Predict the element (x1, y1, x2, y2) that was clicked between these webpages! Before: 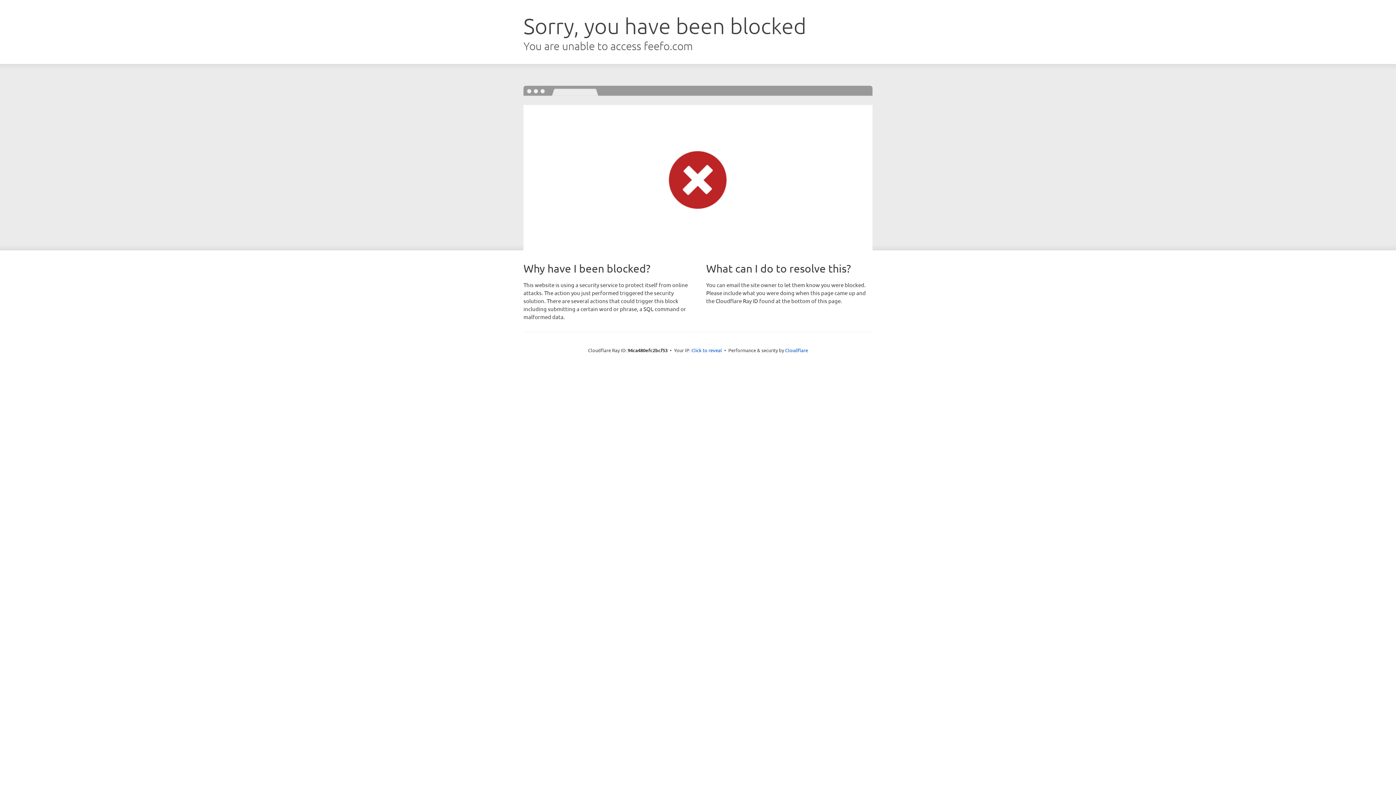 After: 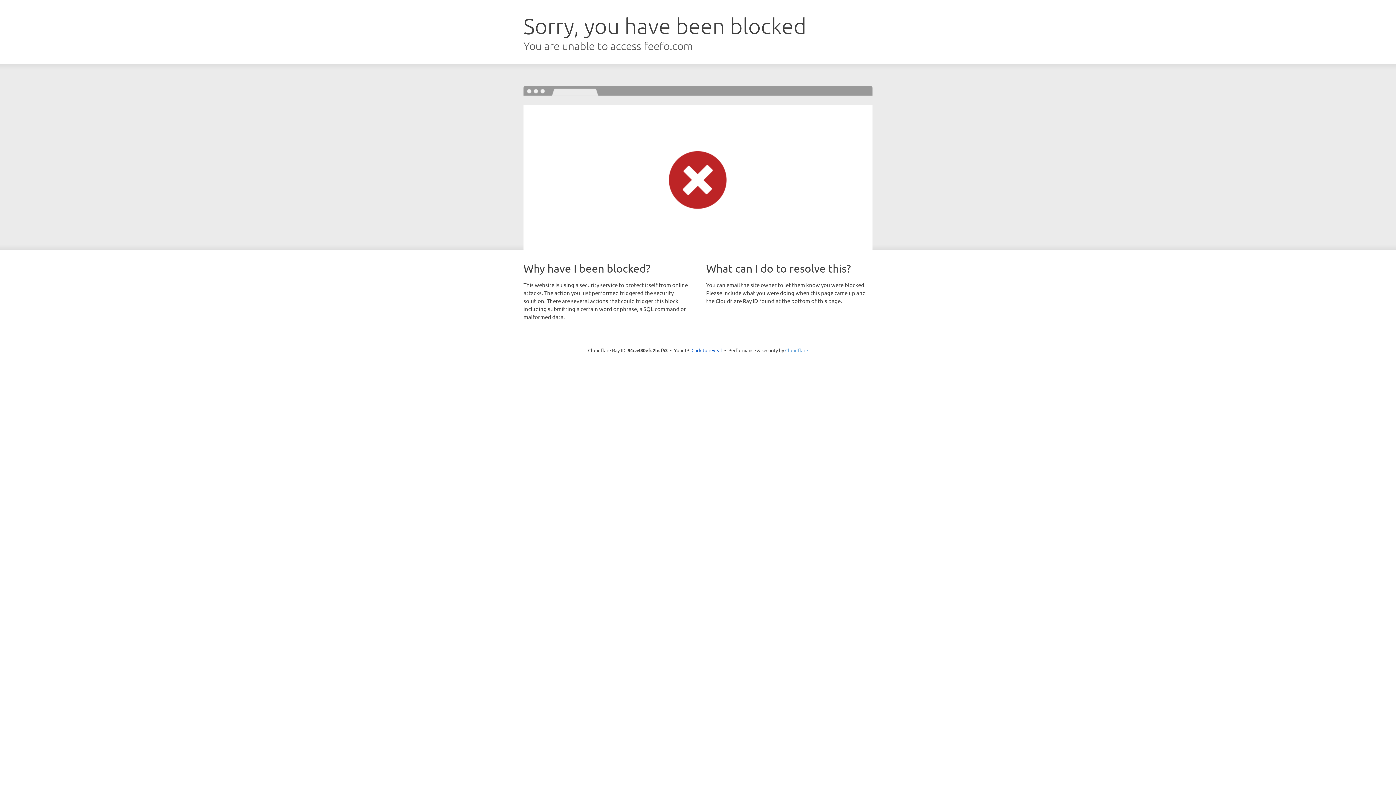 Action: label: Cloudflare bbox: (785, 347, 808, 353)